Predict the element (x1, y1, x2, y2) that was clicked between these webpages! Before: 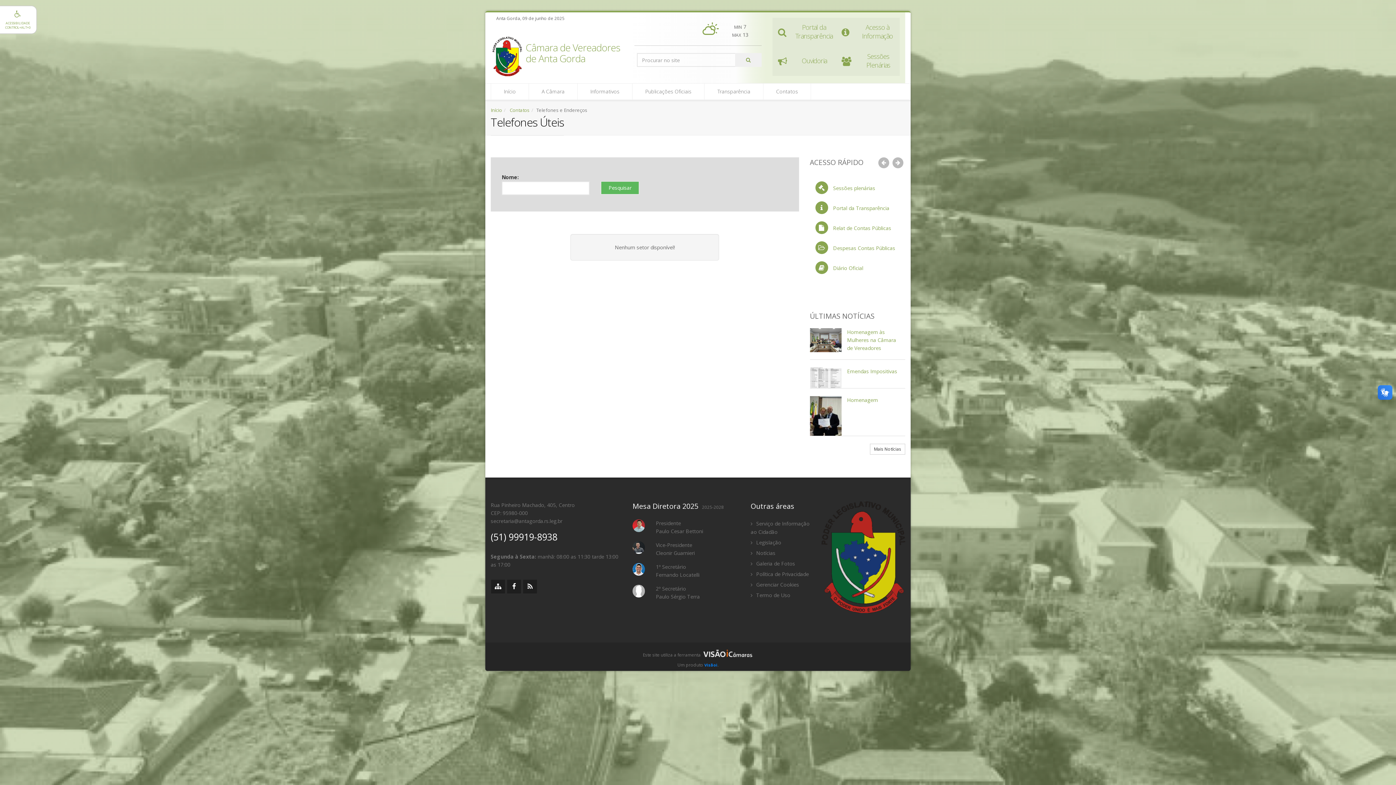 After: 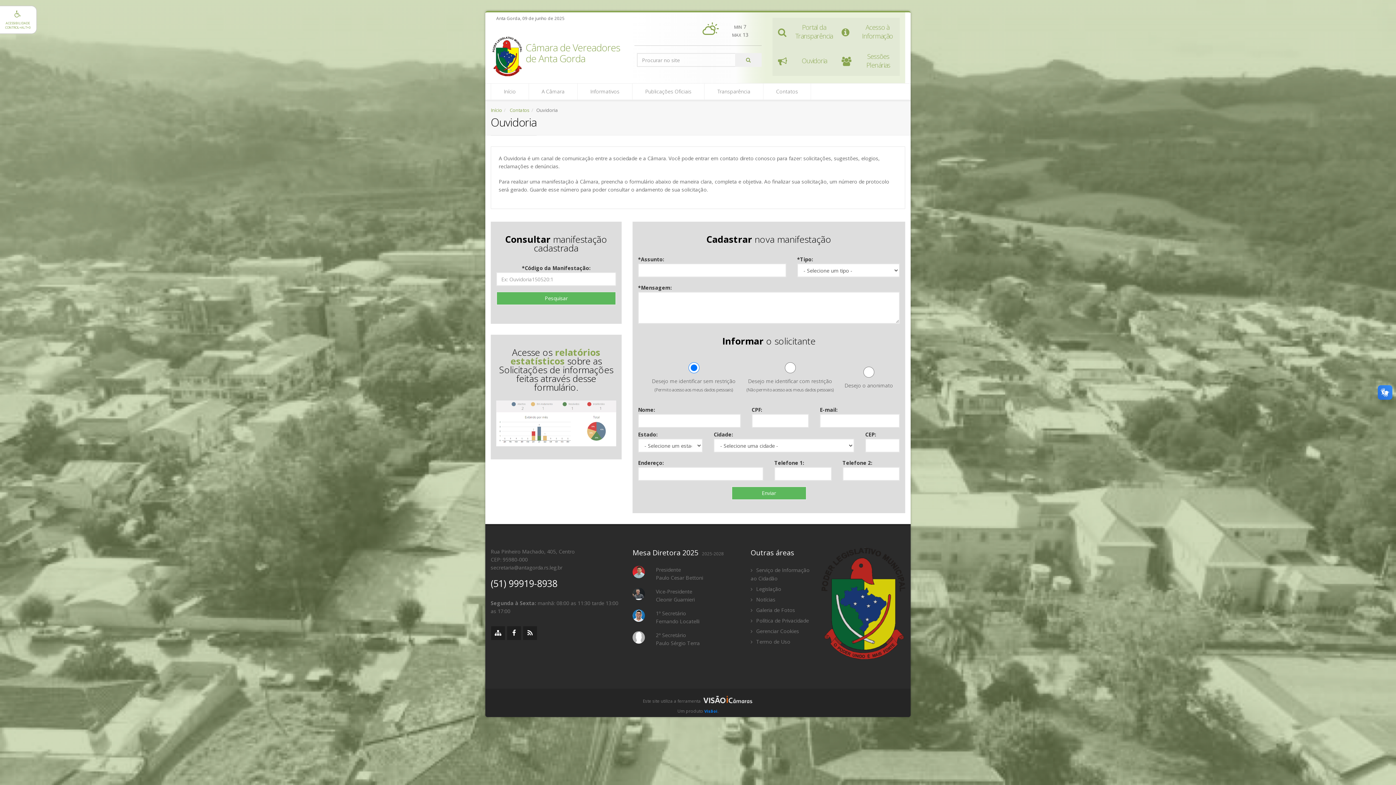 Action: label: Ouvidoria bbox: (772, 46, 836, 76)